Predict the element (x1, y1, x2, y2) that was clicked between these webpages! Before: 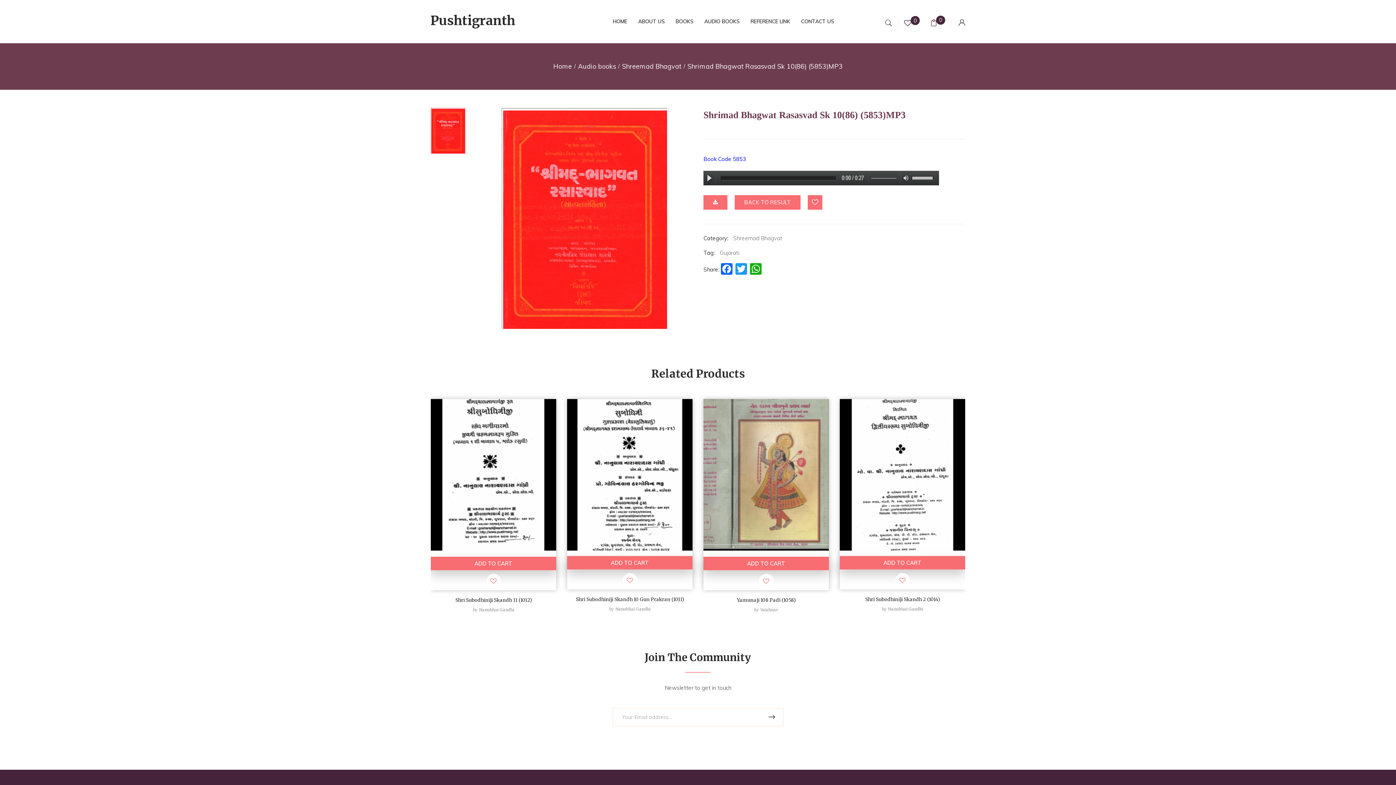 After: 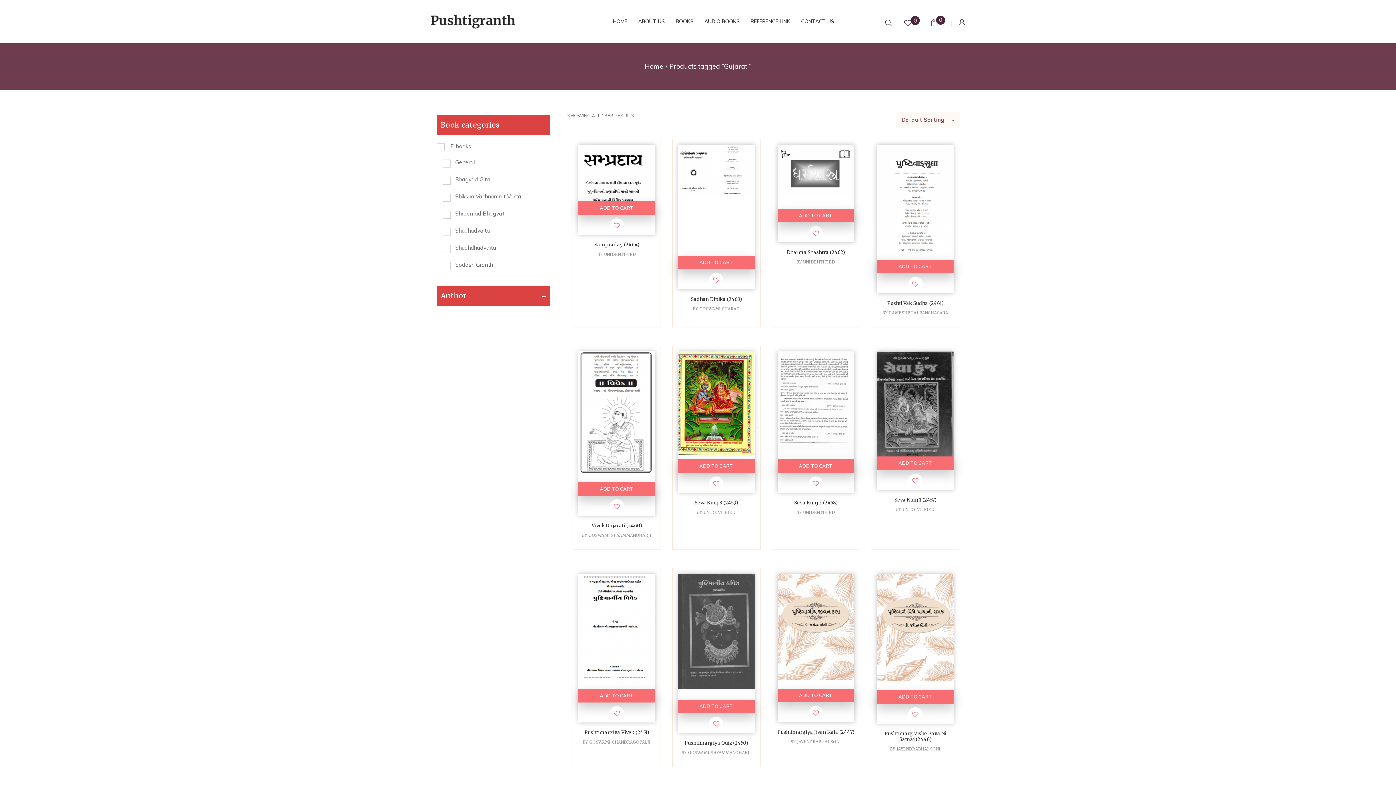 Action: label: Gujarati bbox: (720, 249, 739, 256)